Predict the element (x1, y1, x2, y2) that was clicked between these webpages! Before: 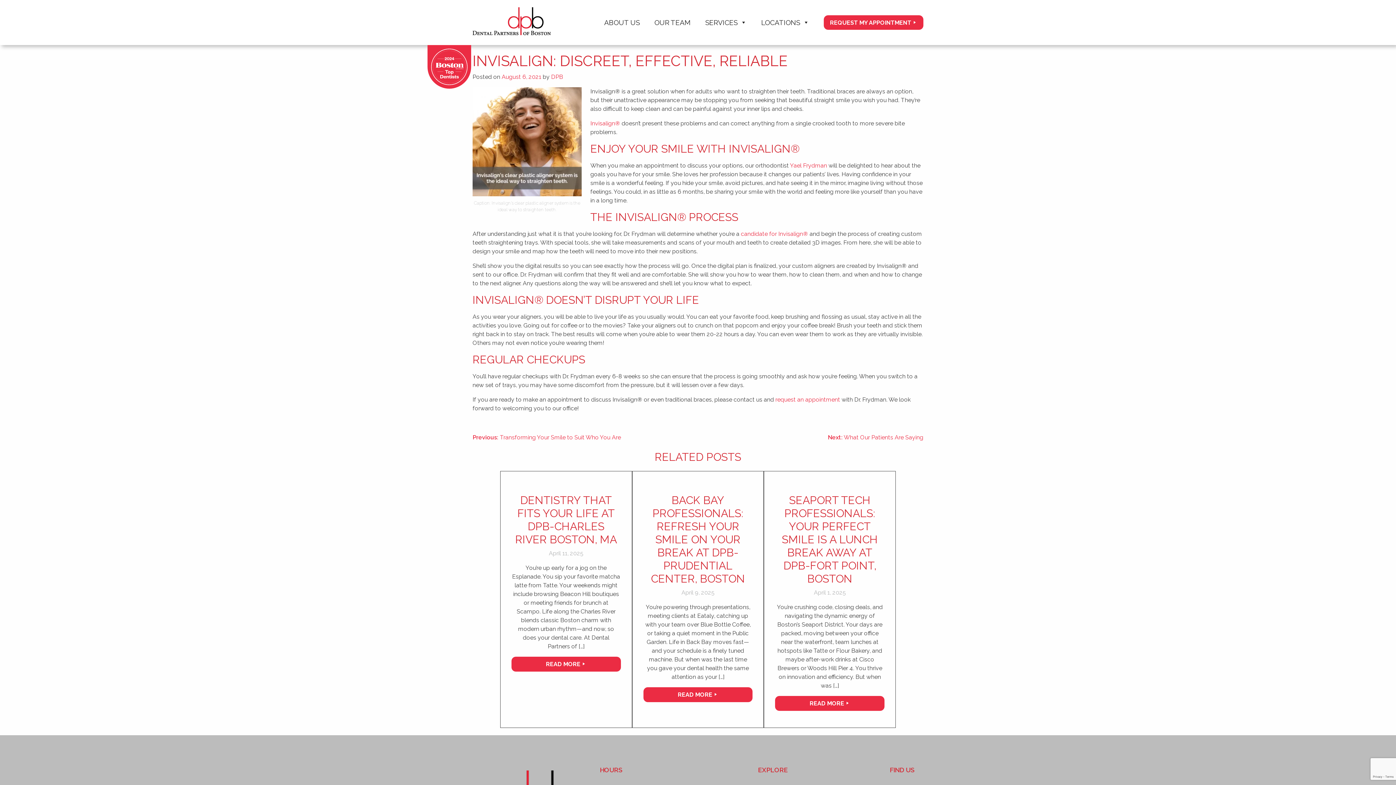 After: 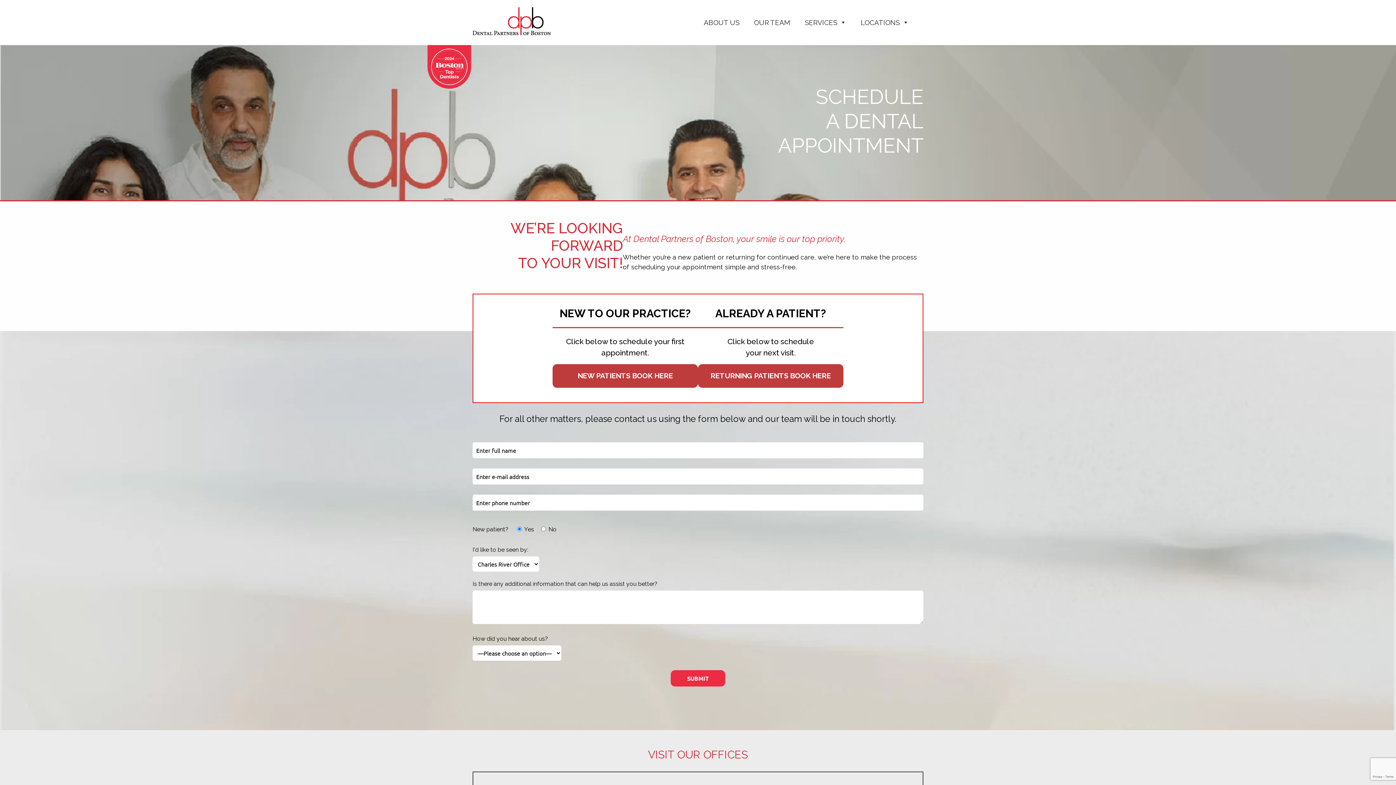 Action: label: REQUEST MY APPOINTMENT bbox: (830, 19, 911, 26)